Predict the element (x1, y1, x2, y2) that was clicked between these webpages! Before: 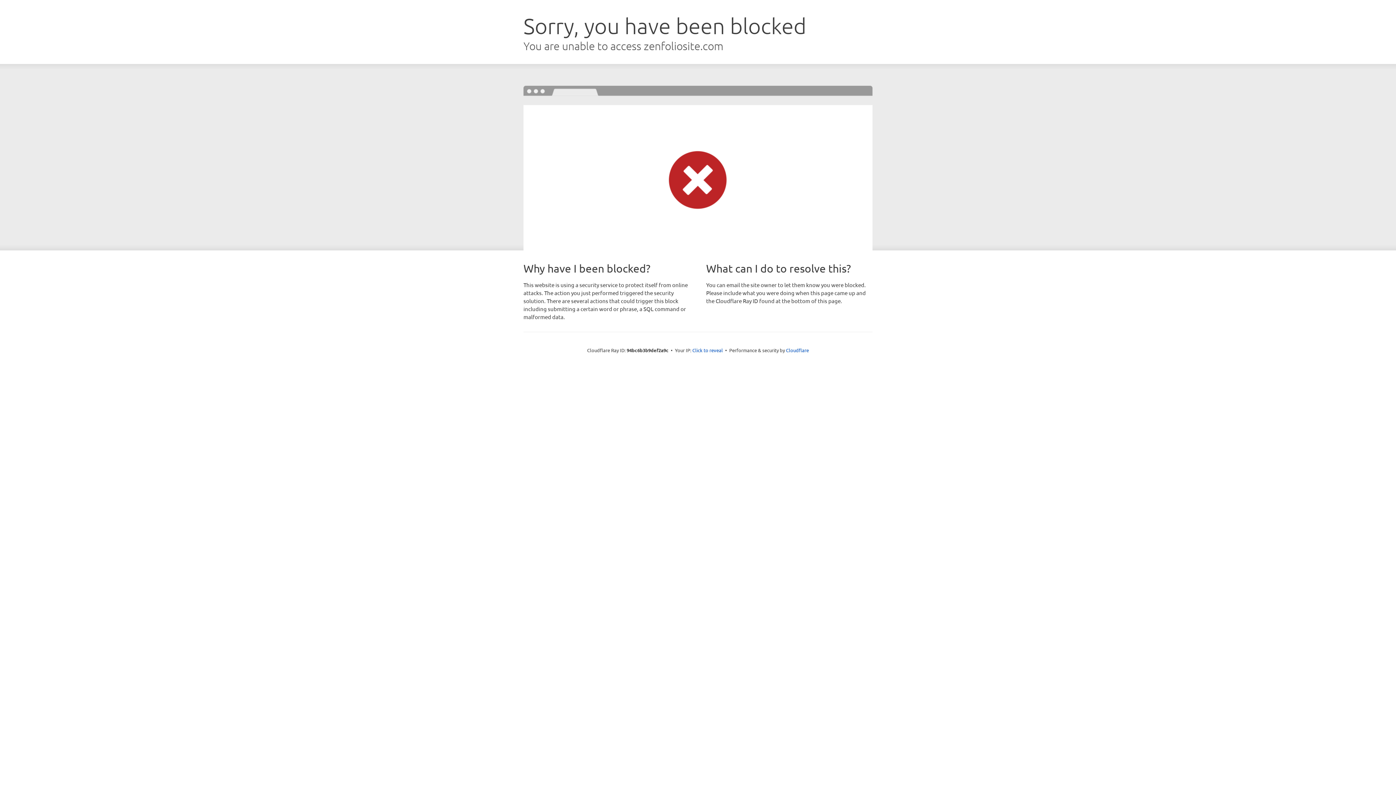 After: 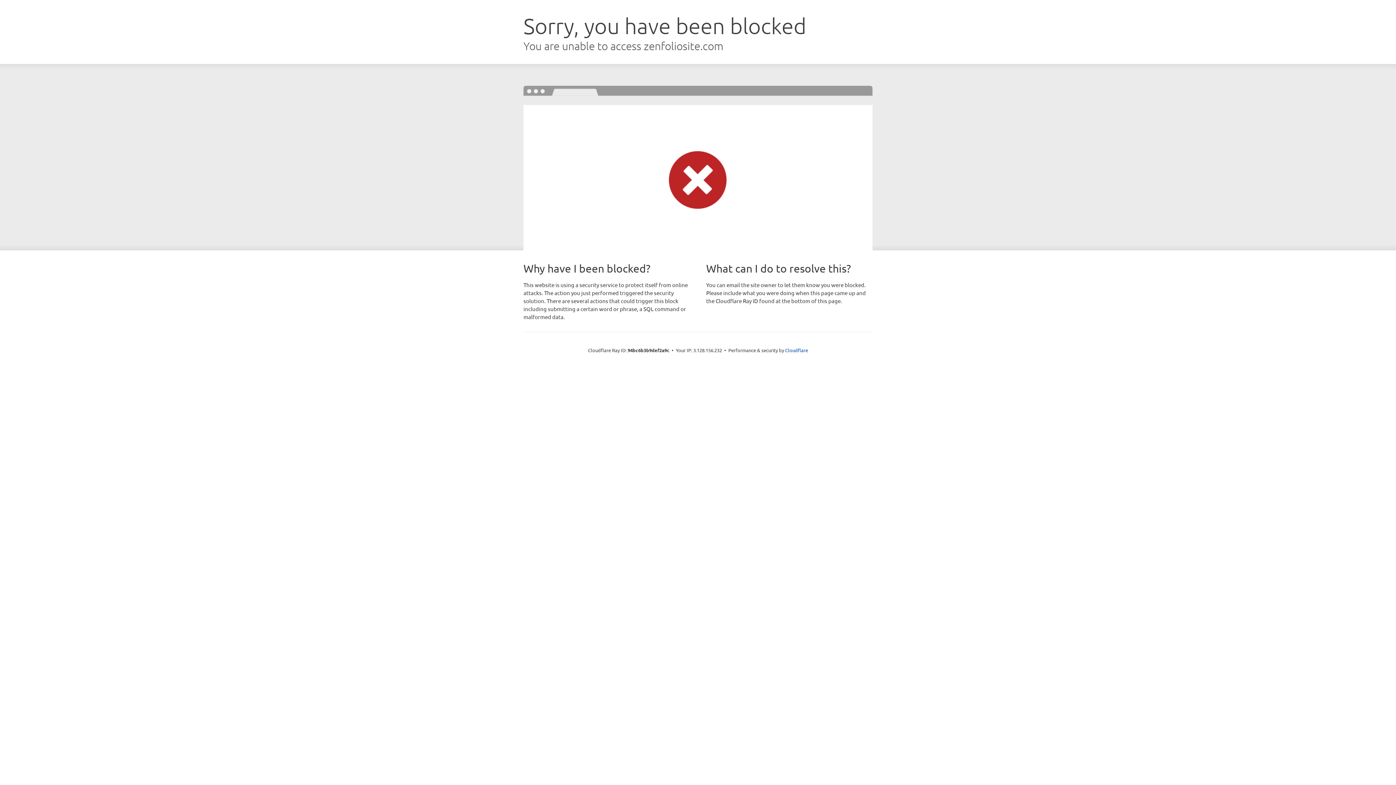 Action: bbox: (692, 346, 723, 353) label: Click to reveal